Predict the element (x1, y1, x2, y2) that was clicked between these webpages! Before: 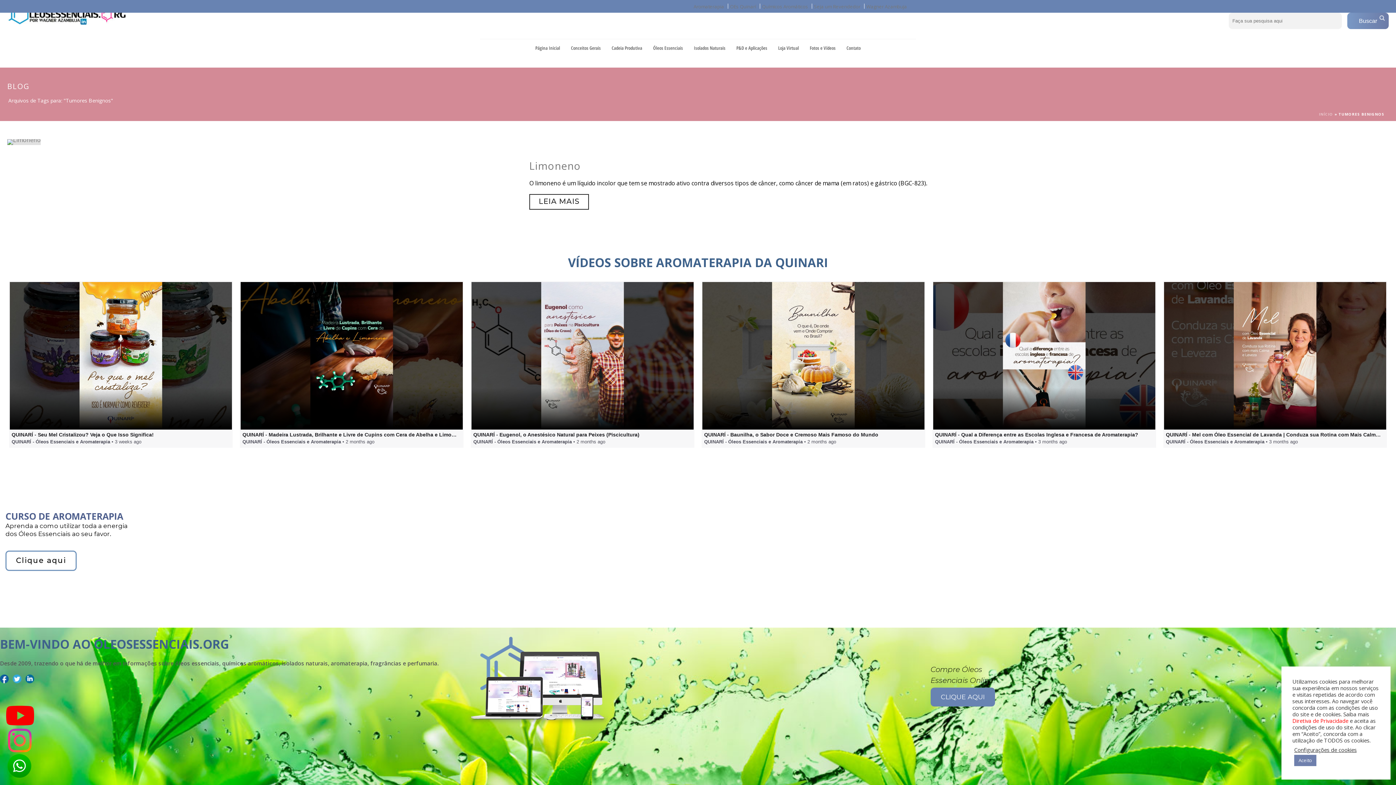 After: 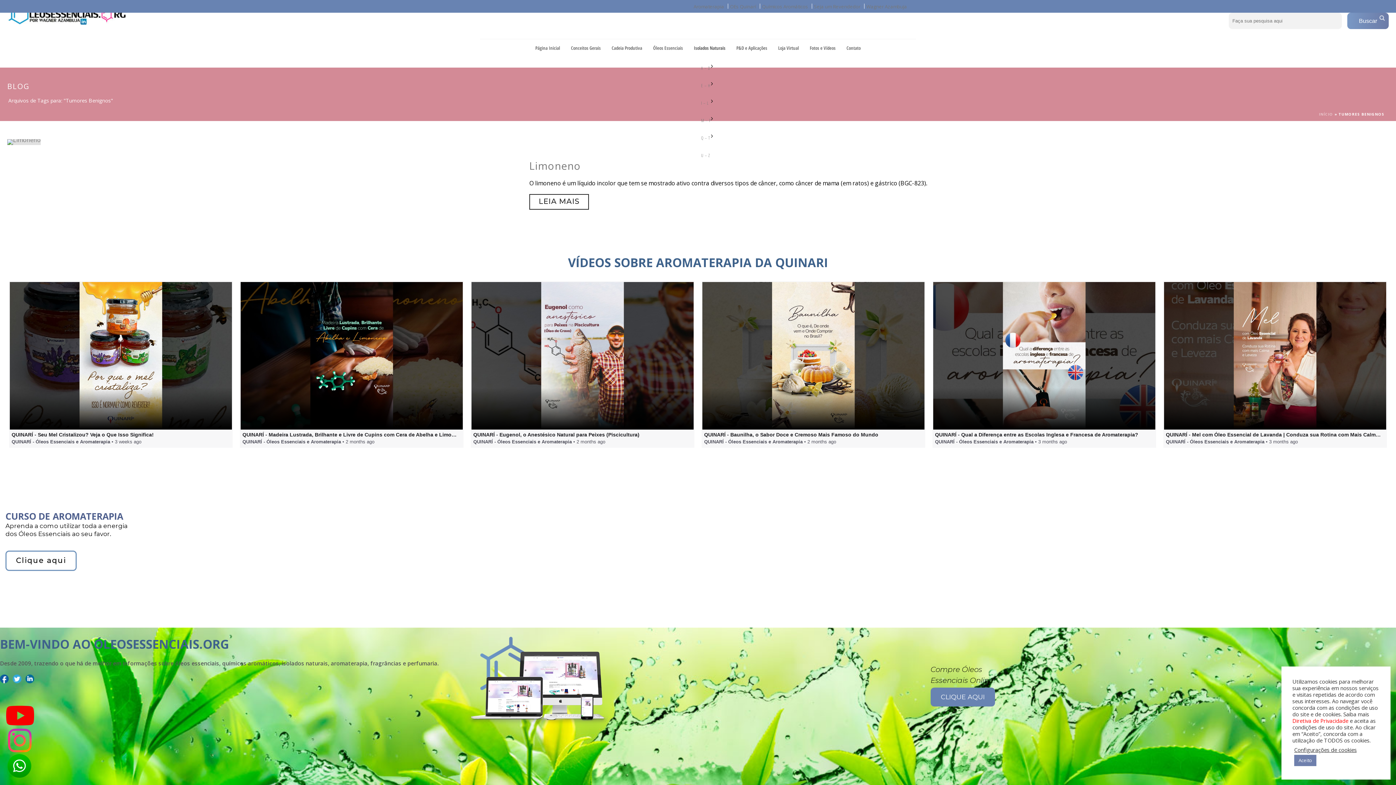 Action: label: Isolados Naturais bbox: (688, 39, 731, 56)